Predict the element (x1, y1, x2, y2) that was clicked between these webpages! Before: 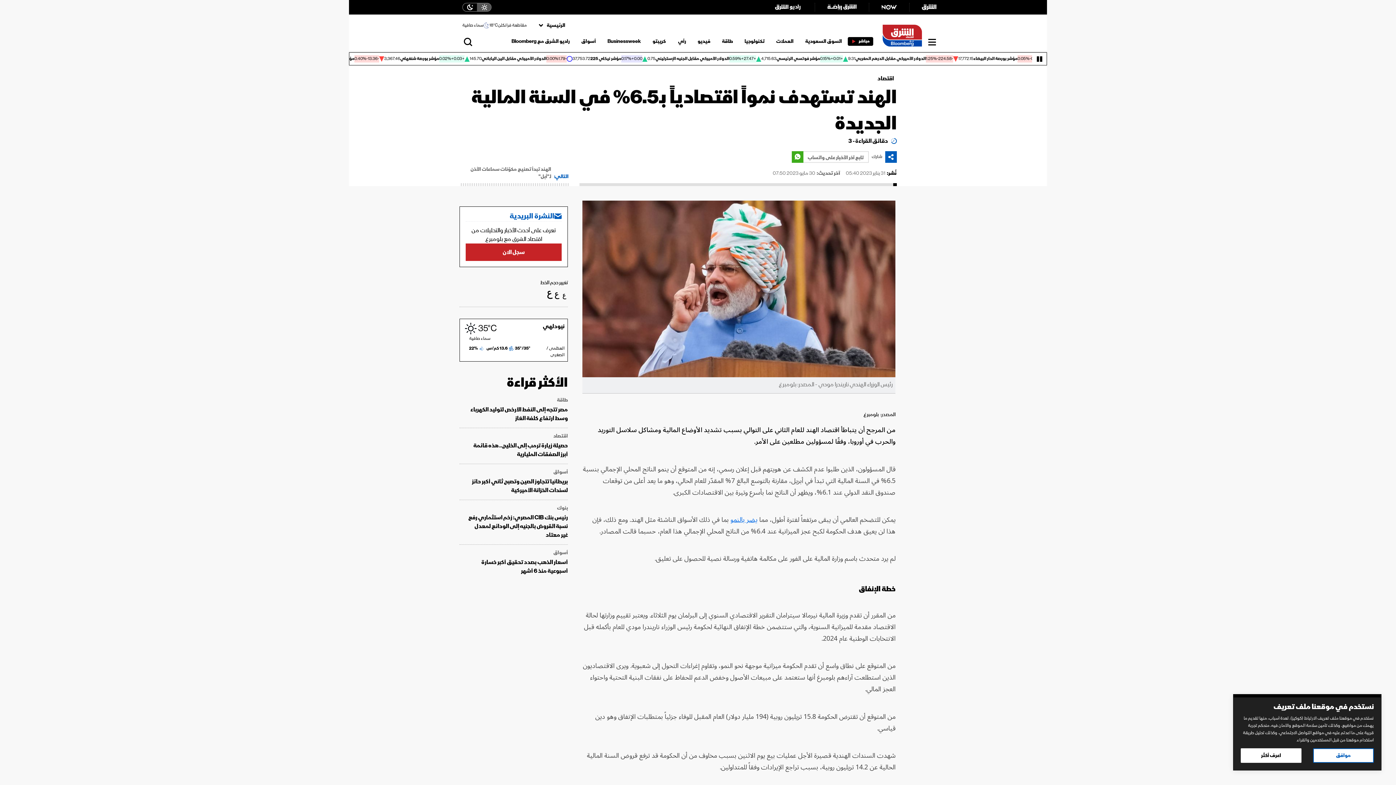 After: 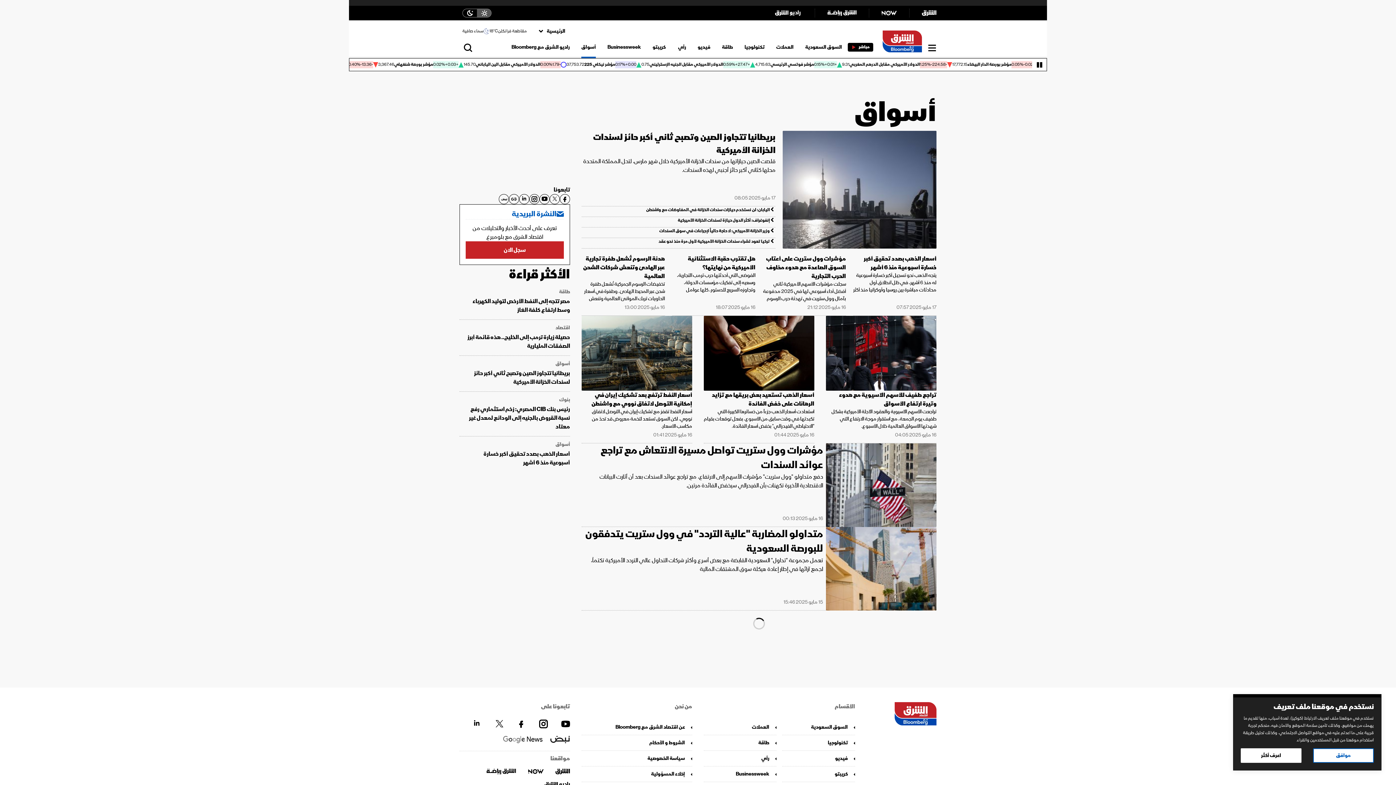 Action: bbox: (581, 37, 596, 45) label: أسواق